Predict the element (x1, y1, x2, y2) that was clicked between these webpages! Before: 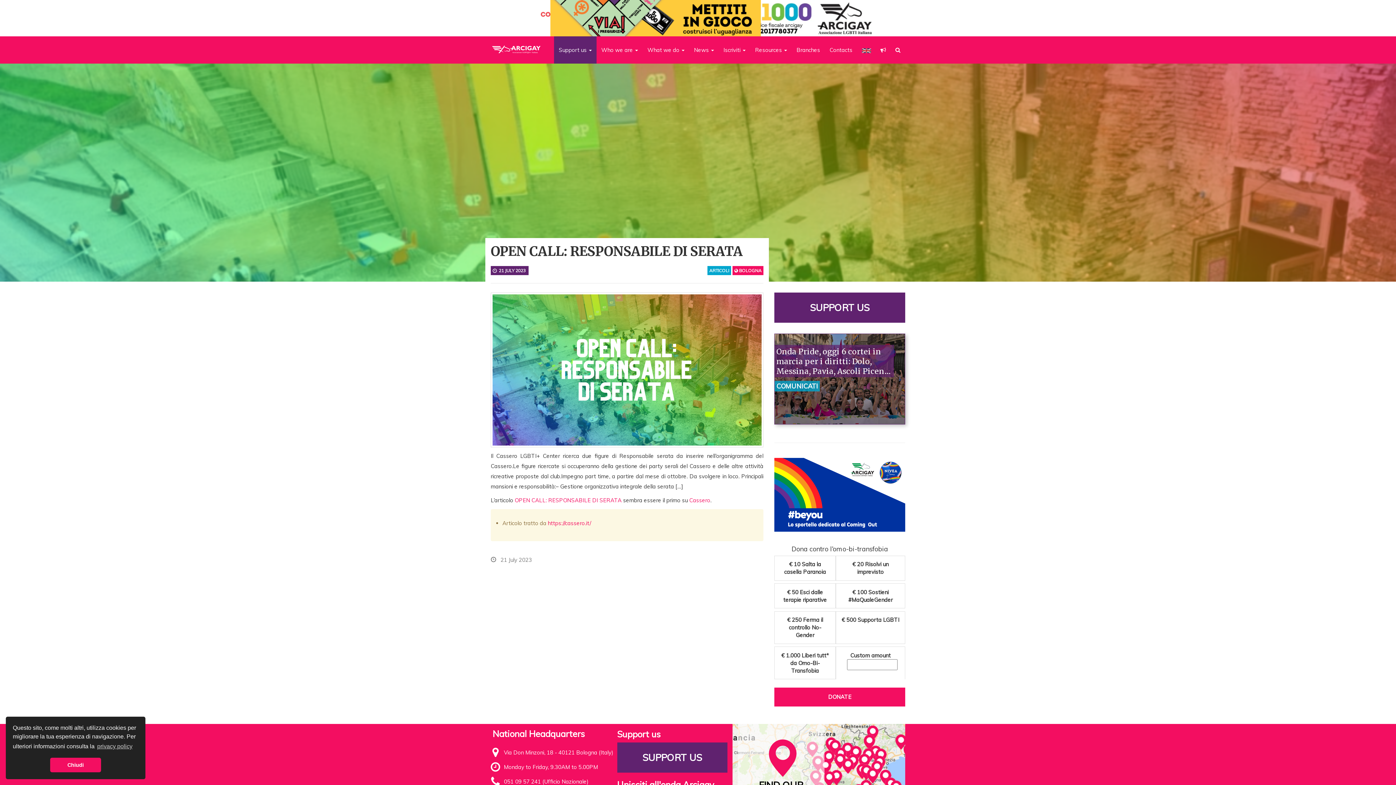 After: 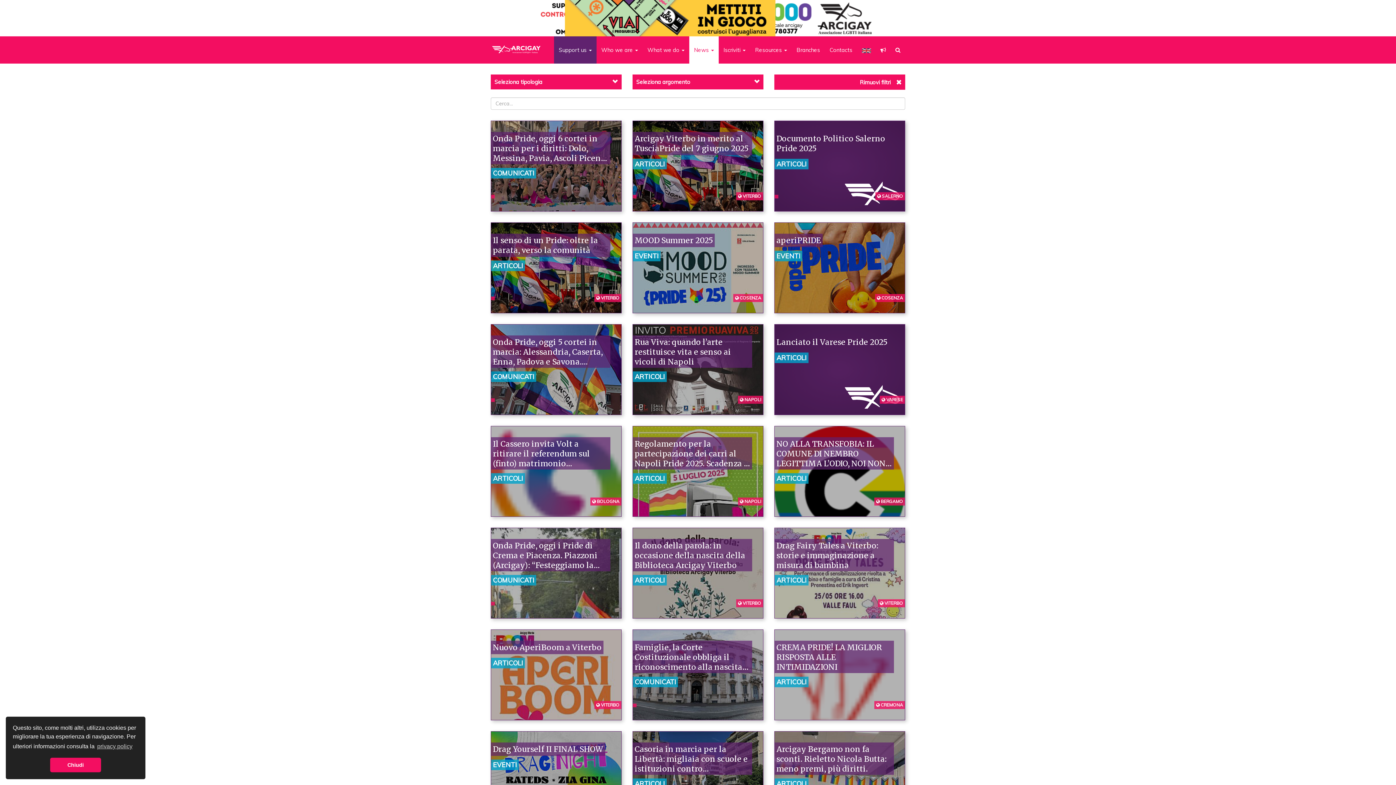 Action: bbox: (689, 36, 718, 63) label: News 